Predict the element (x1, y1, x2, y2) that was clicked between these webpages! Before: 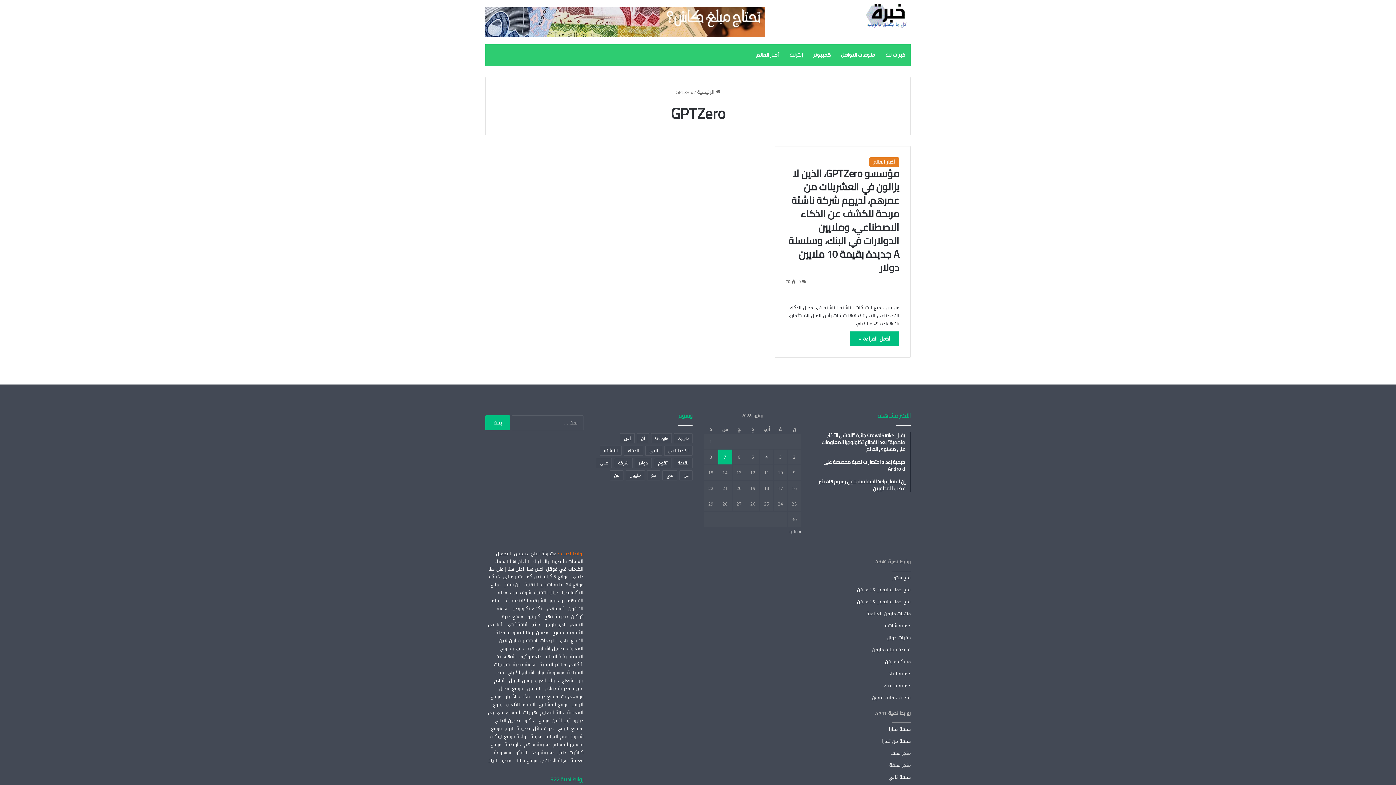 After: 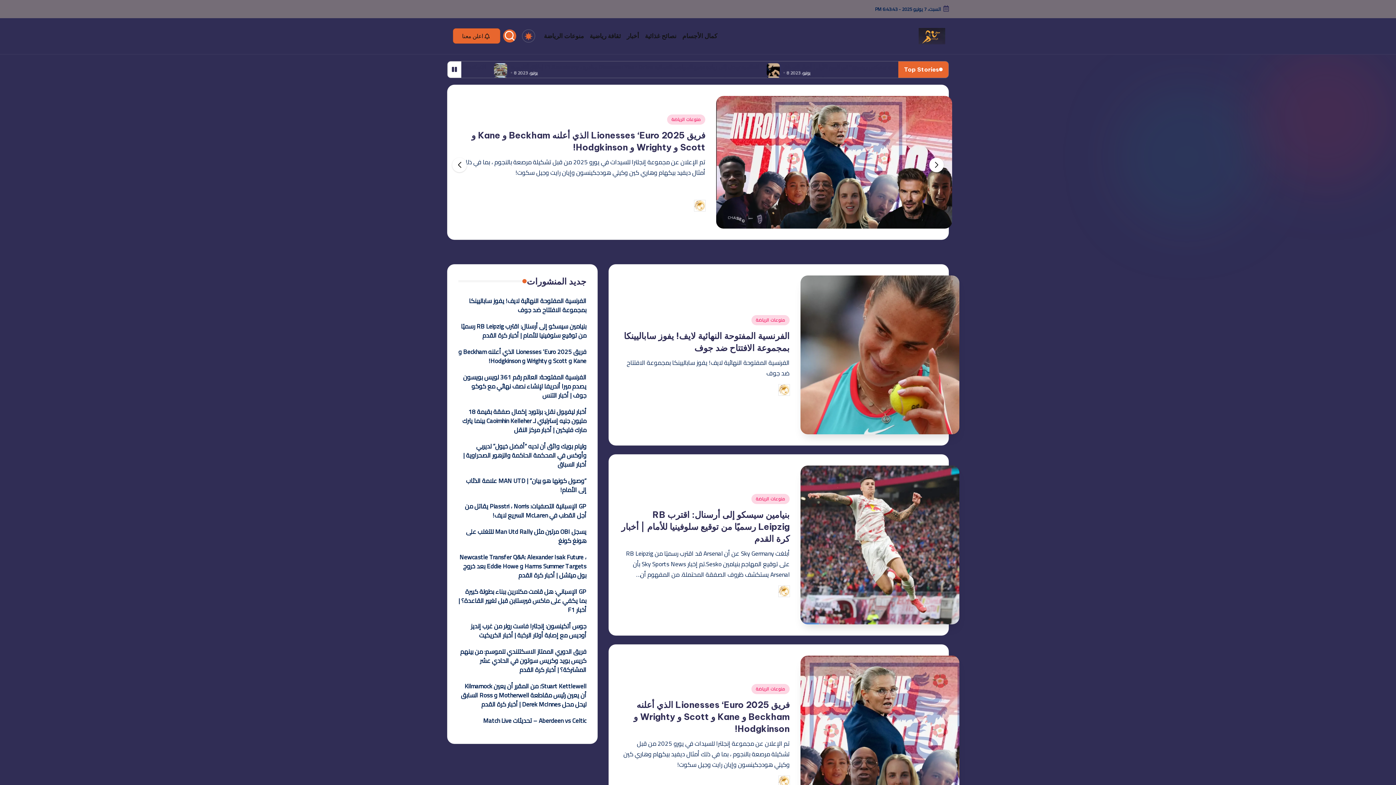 Action: label: موقع سجال bbox: (499, 684, 522, 693)